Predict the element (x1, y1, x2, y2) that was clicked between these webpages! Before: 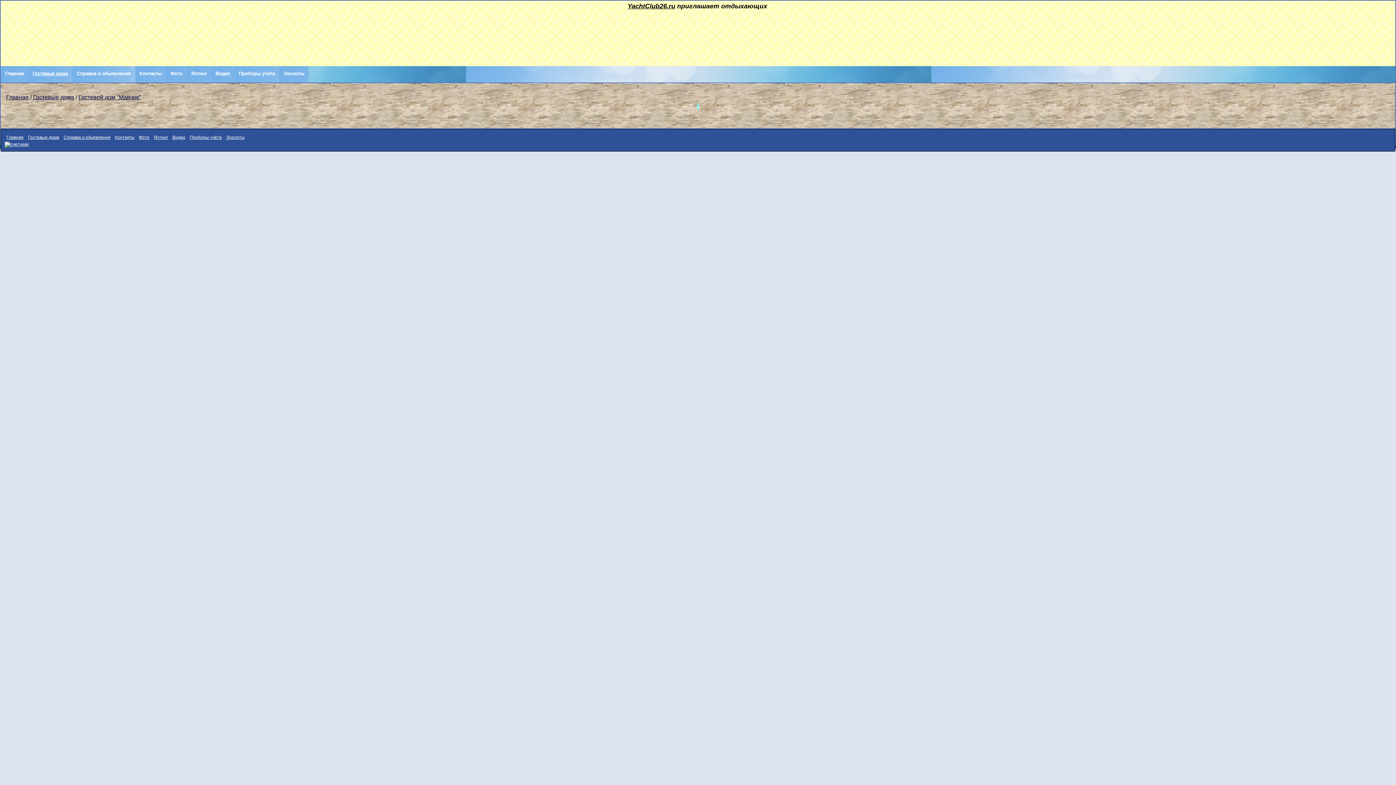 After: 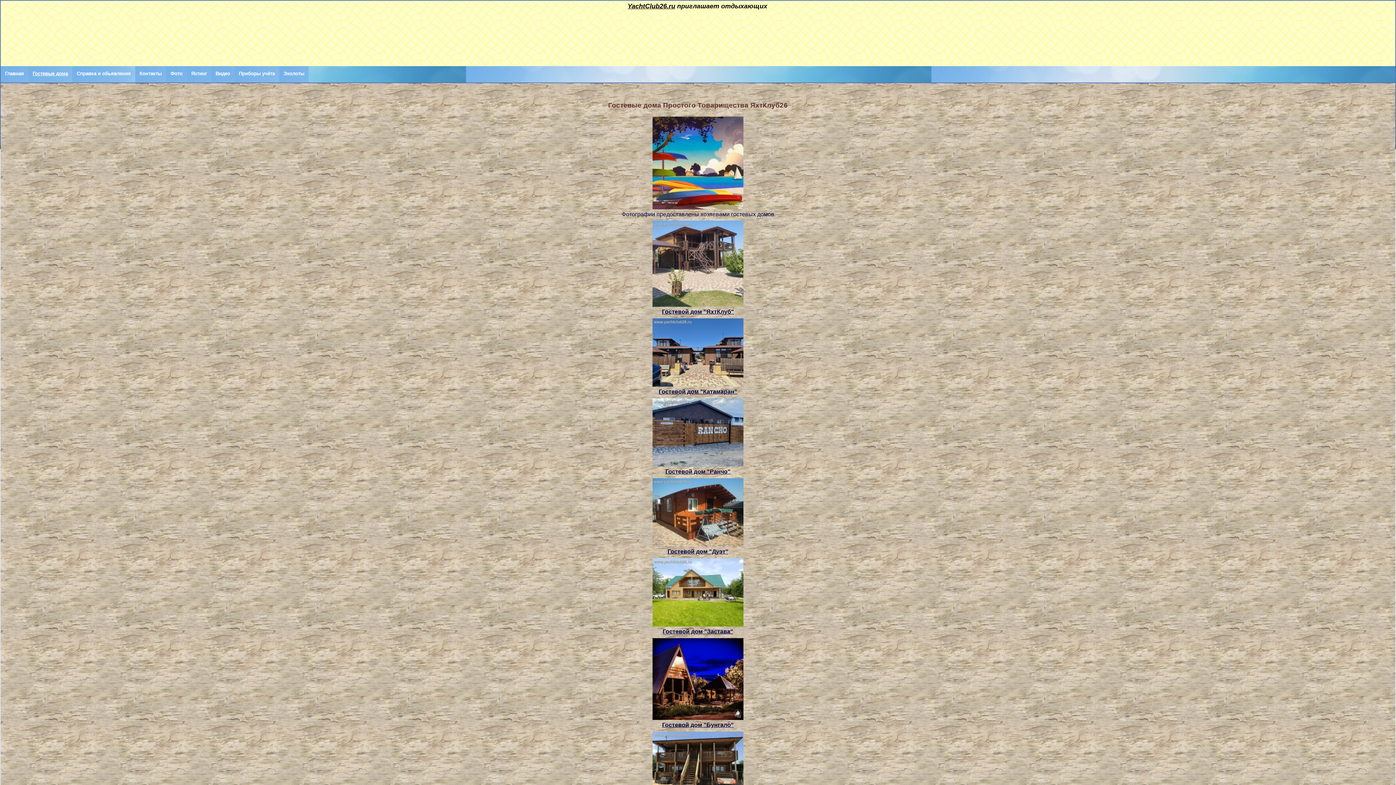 Action: bbox: (28, 66, 72, 82) label: Гостевые дома